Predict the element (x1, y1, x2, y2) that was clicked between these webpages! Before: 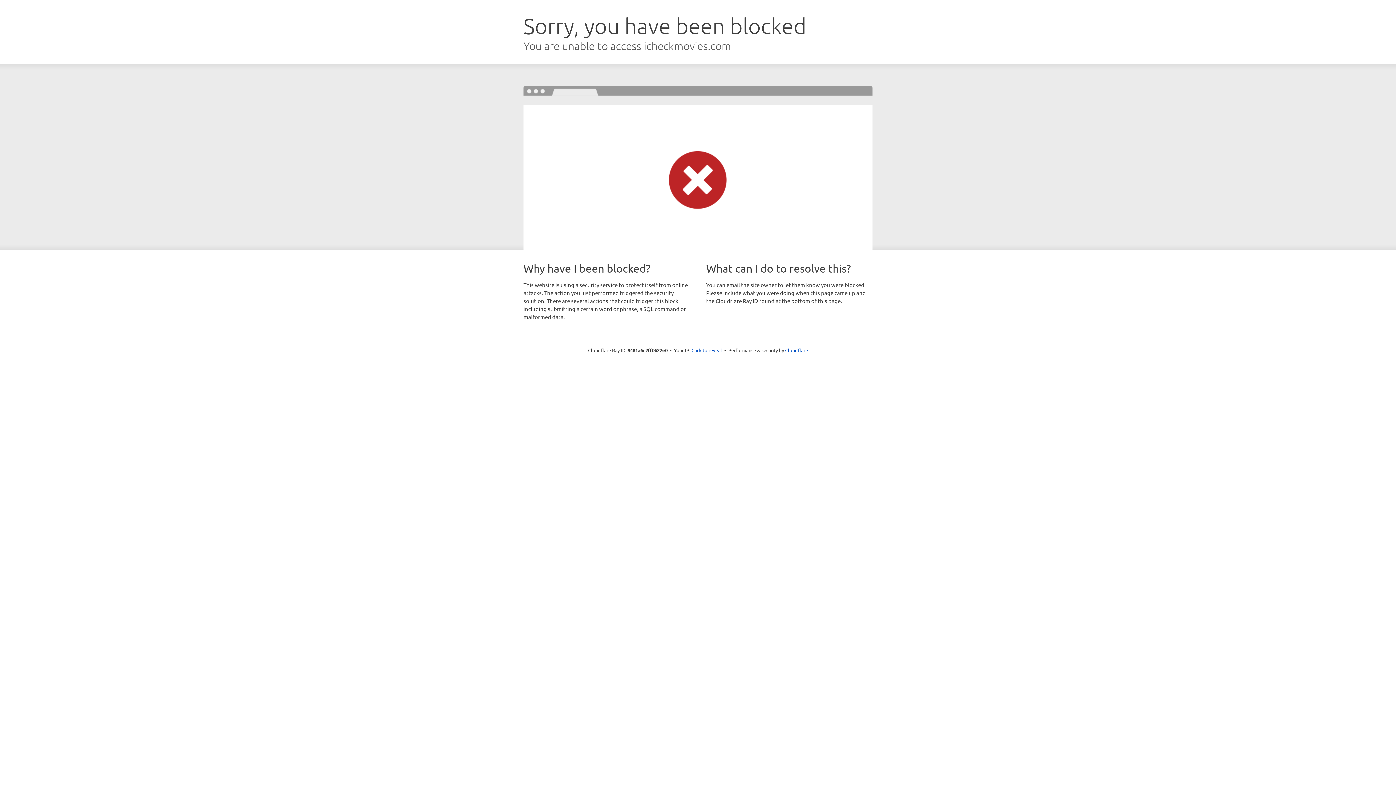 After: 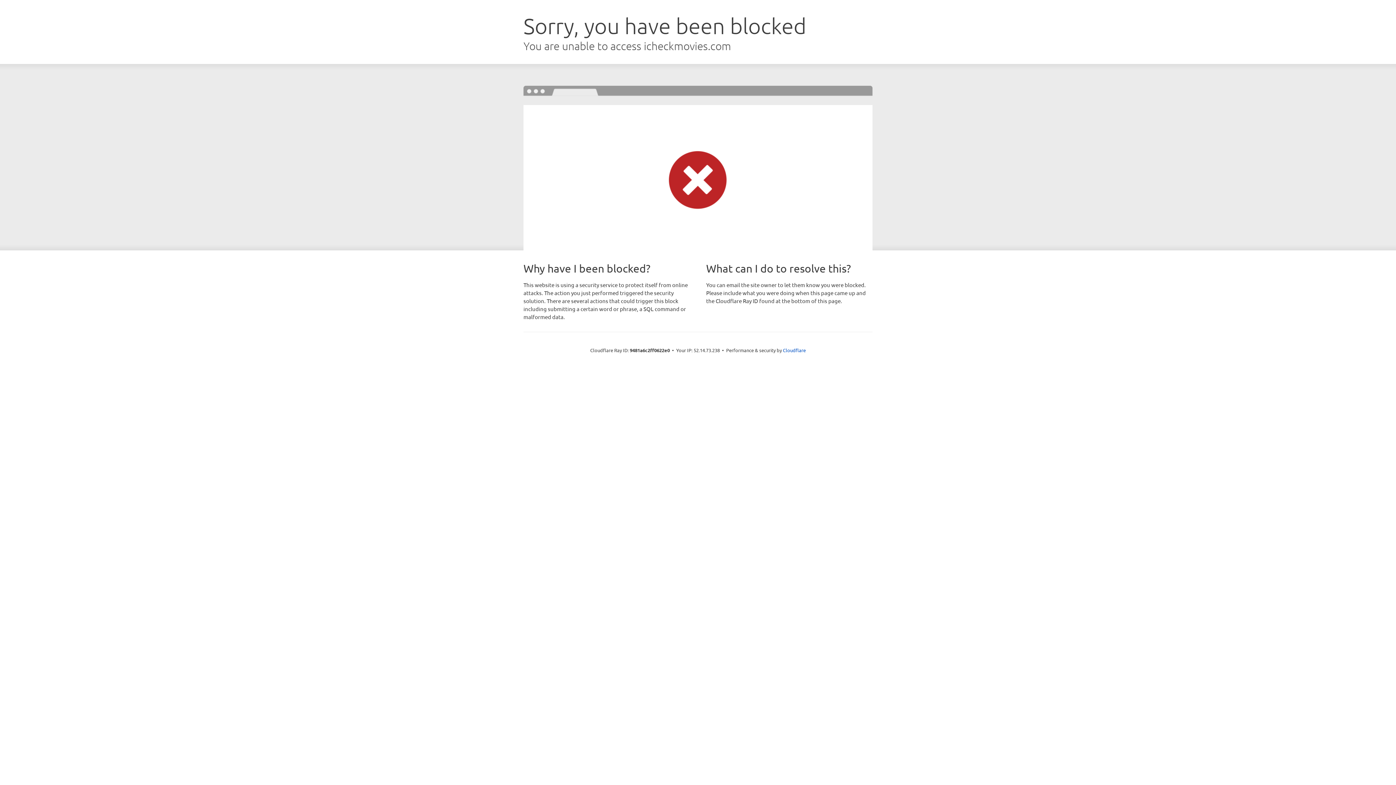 Action: label: Click to reveal bbox: (691, 346, 722, 353)